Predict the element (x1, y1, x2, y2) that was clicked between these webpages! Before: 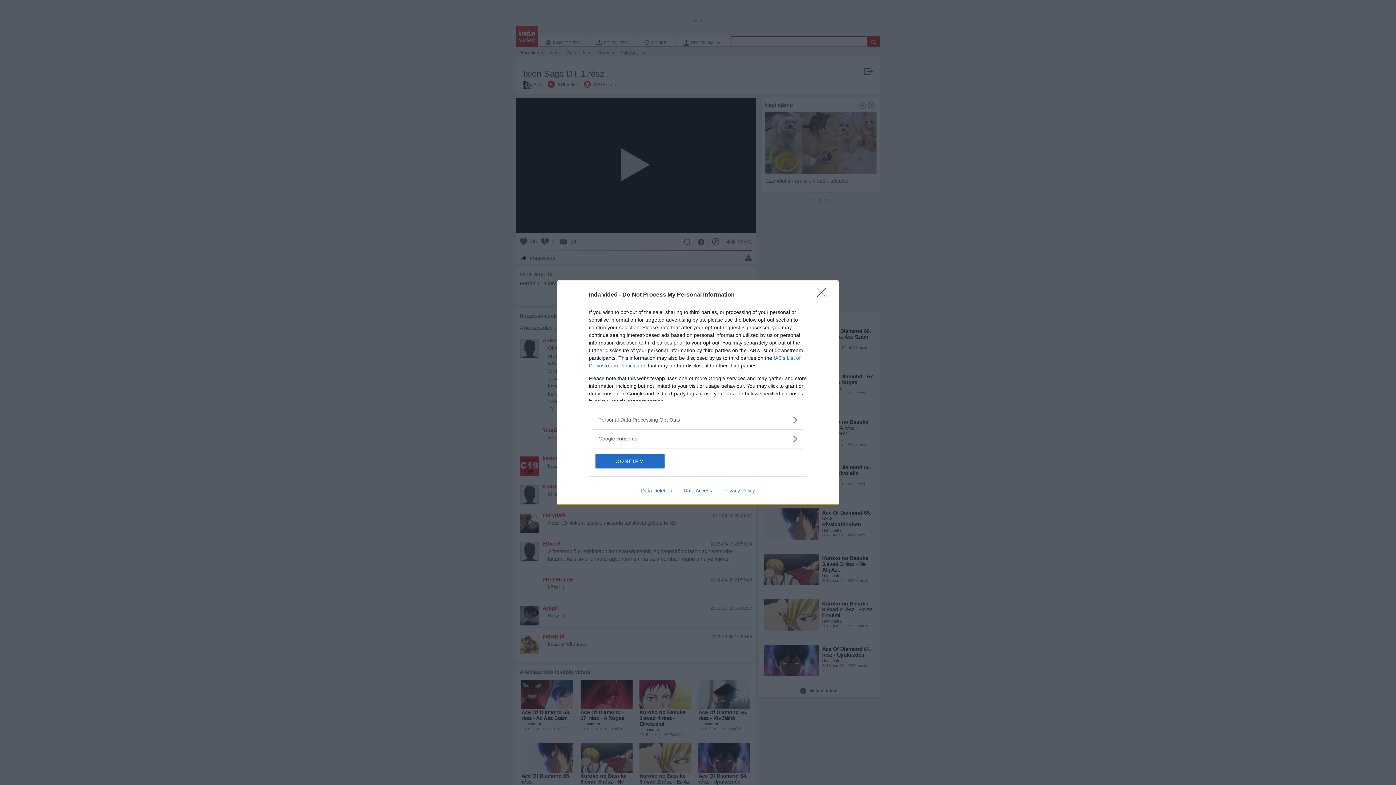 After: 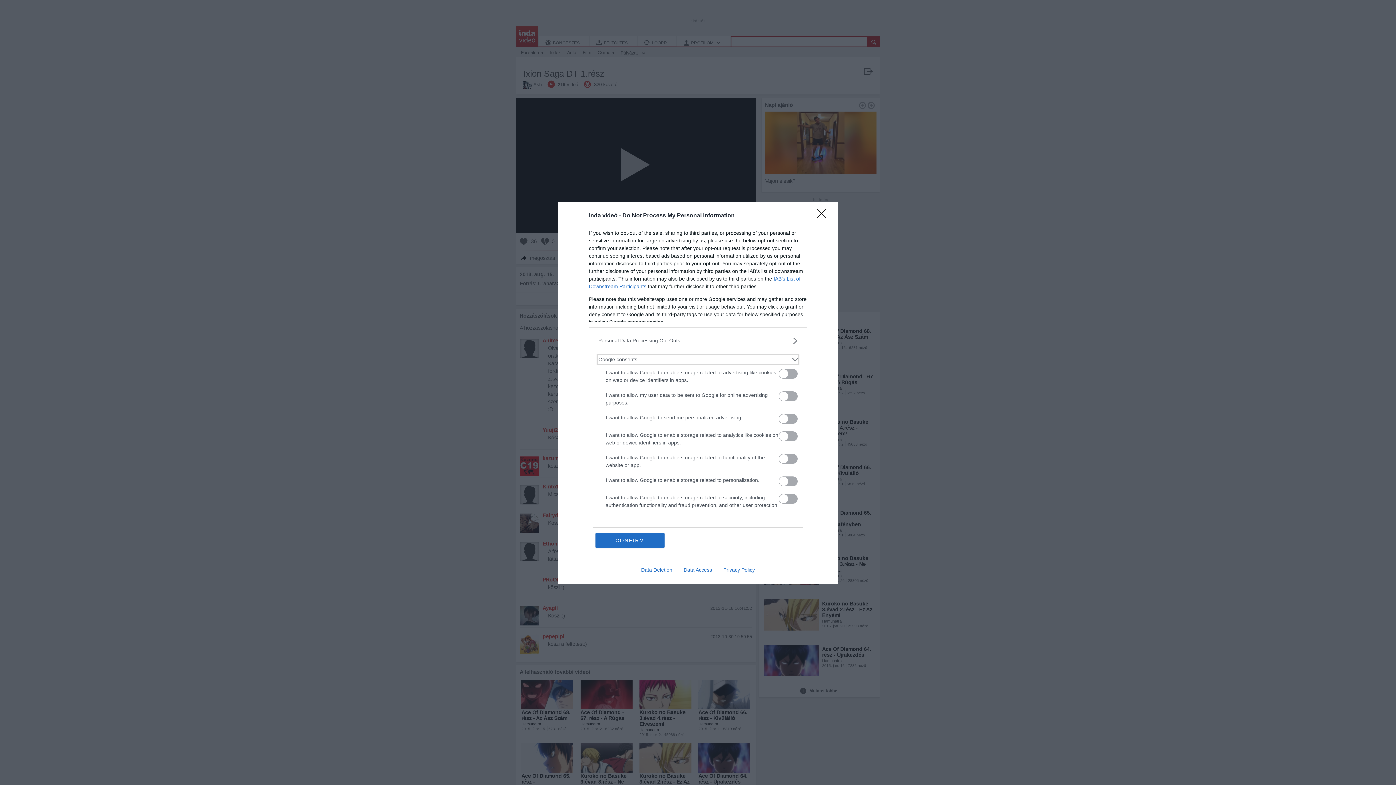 Action: label: Google consents bbox: (598, 435, 797, 442)